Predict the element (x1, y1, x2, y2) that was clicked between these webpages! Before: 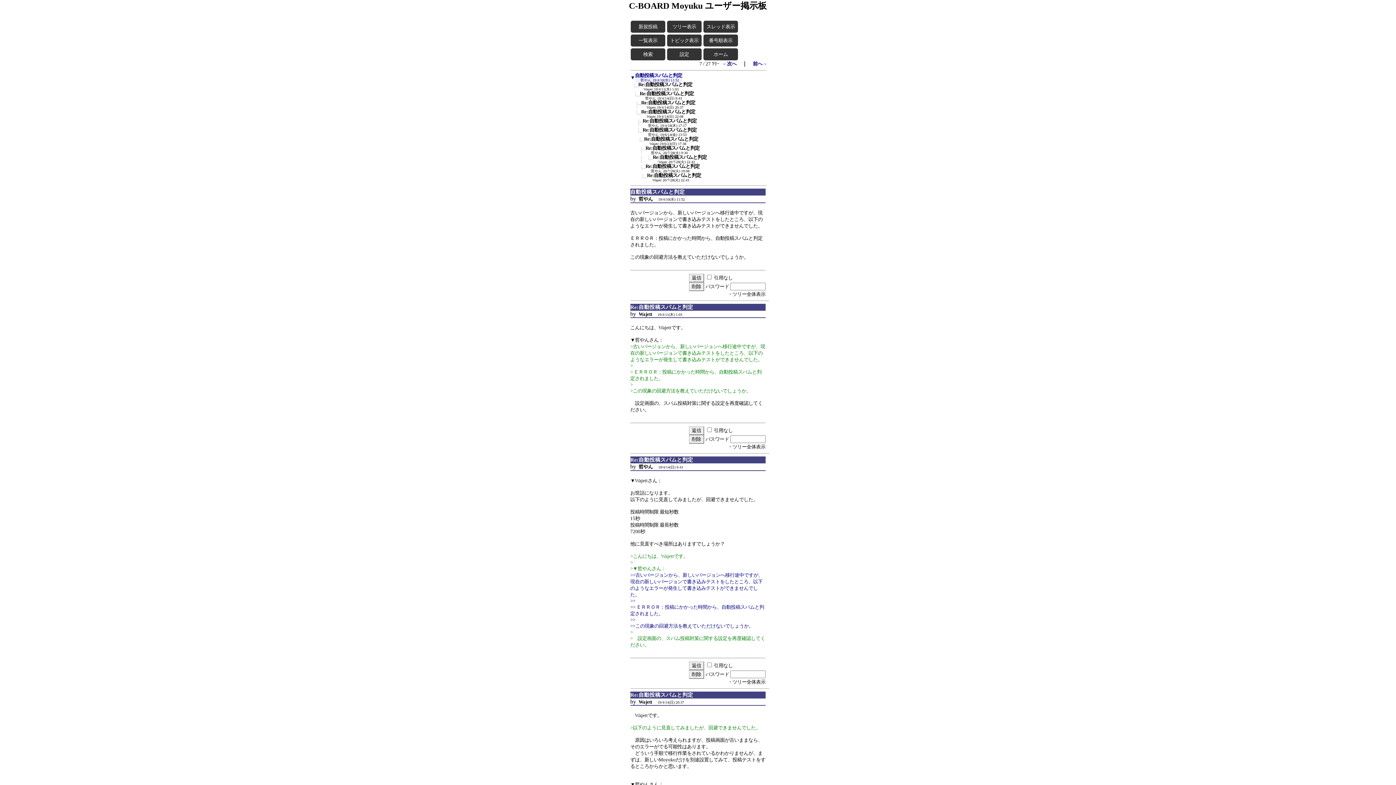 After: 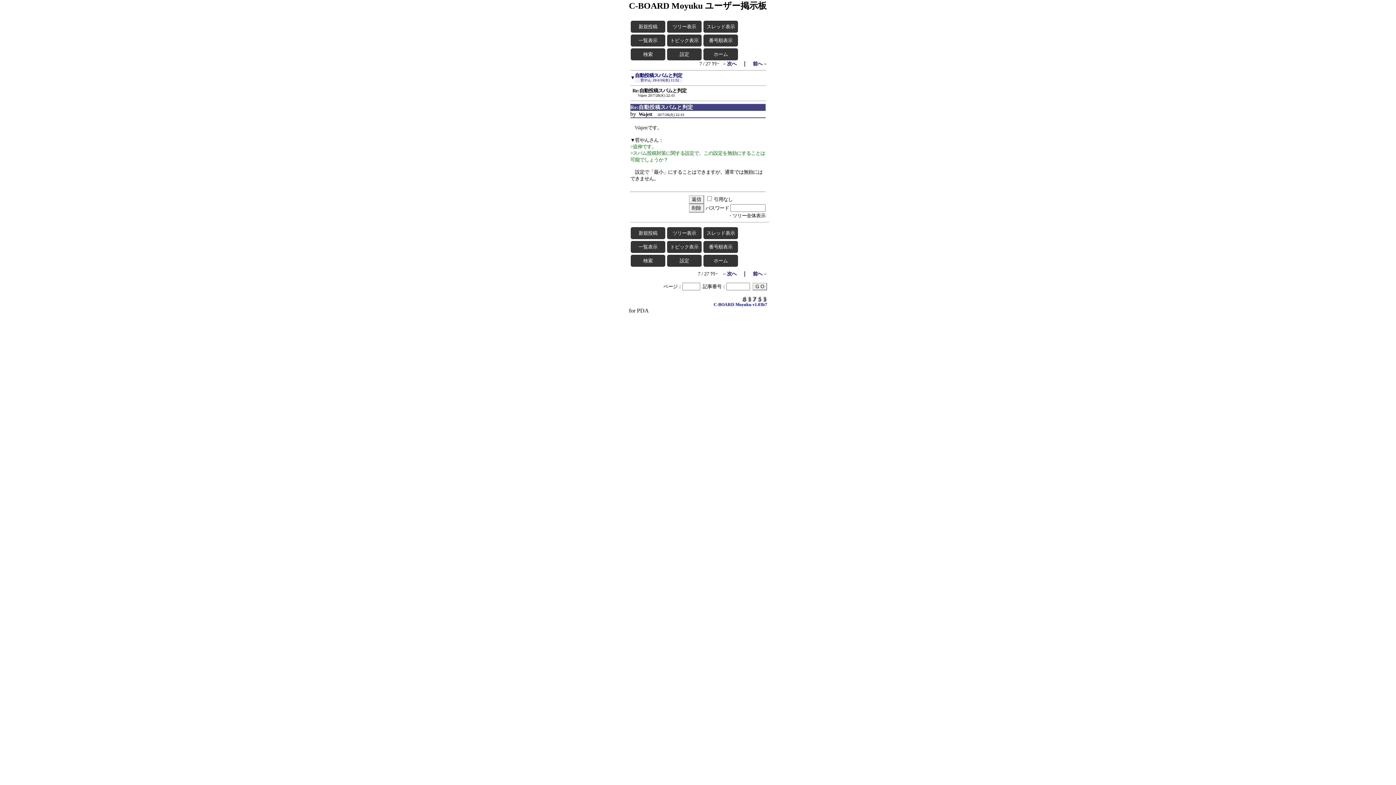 Action: bbox: (639, 177, 647, 182)